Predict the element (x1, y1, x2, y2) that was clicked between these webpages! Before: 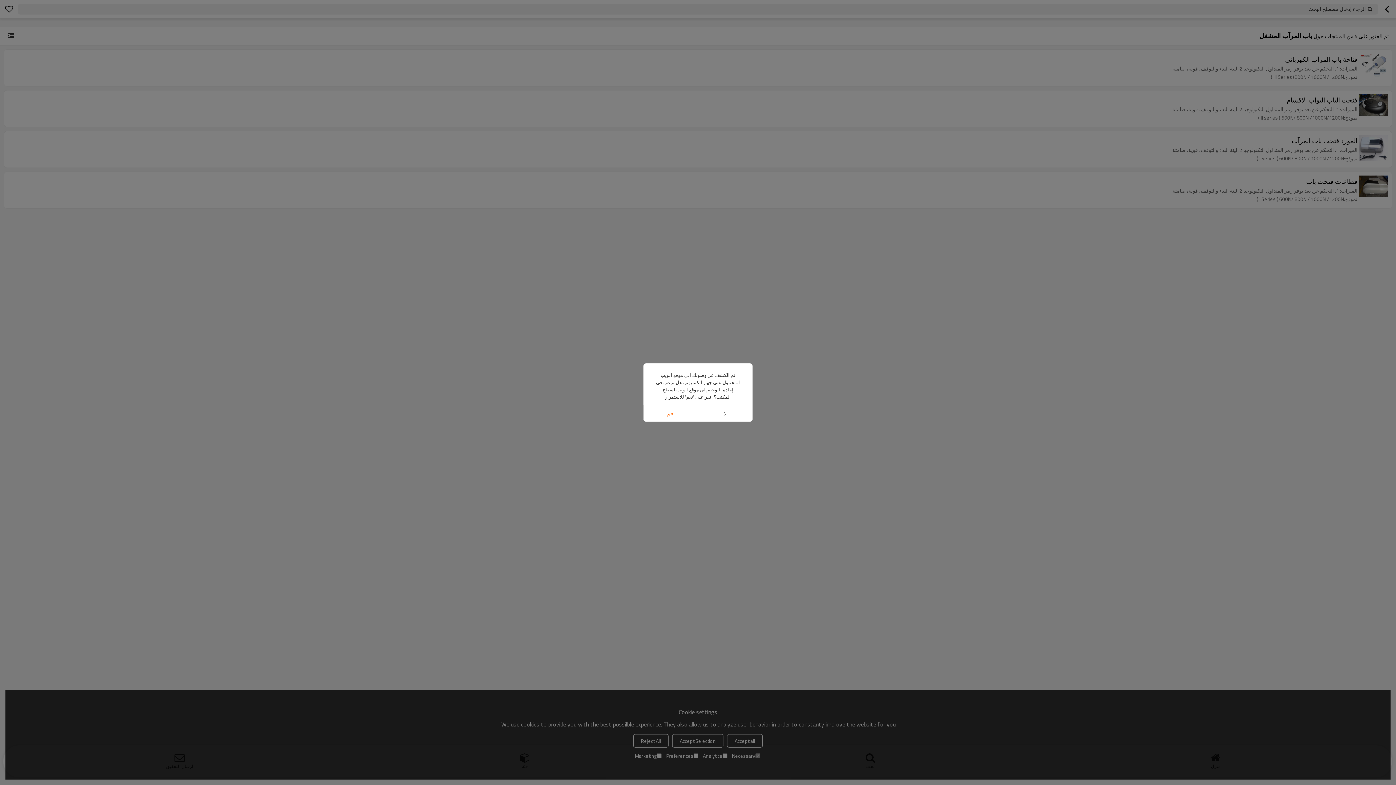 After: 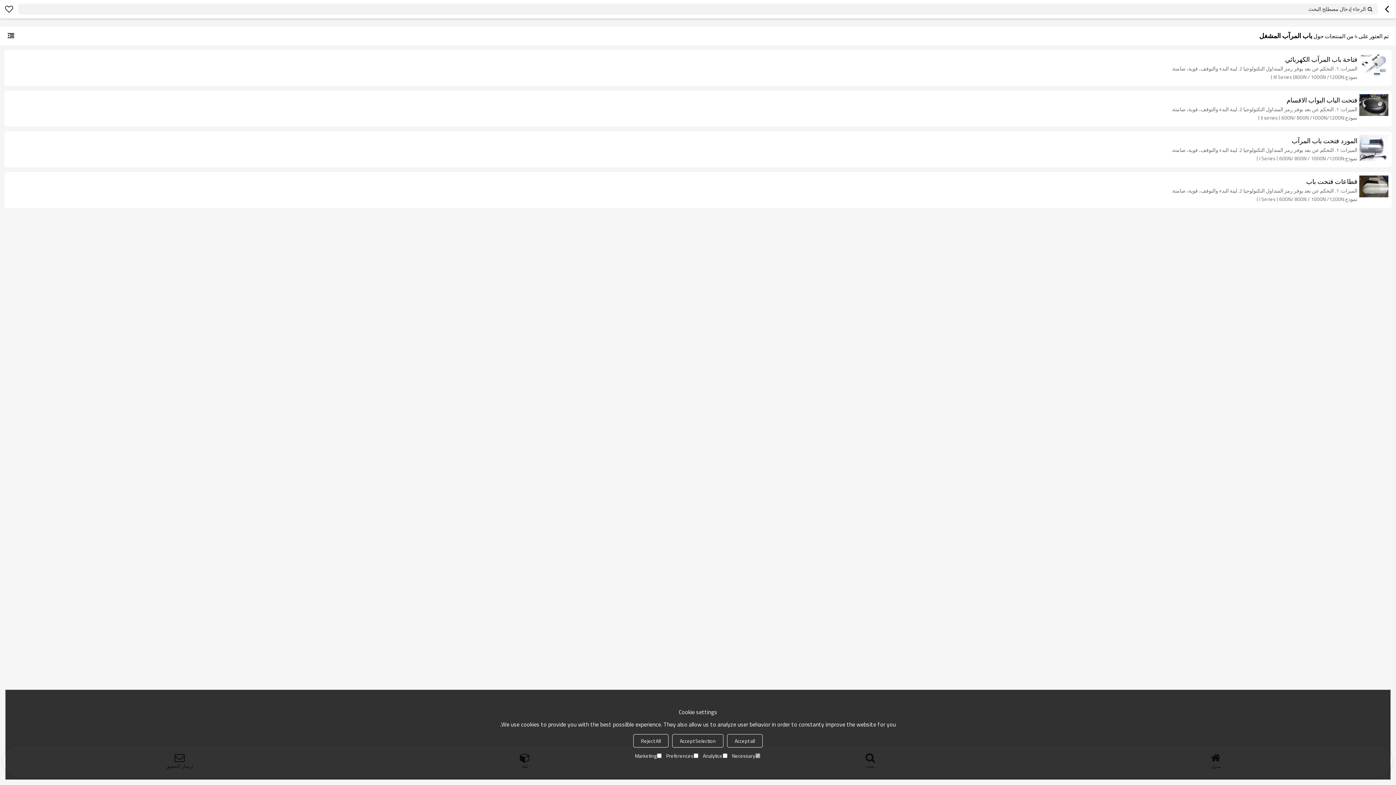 Action: bbox: (698, 405, 752, 421) label: لا